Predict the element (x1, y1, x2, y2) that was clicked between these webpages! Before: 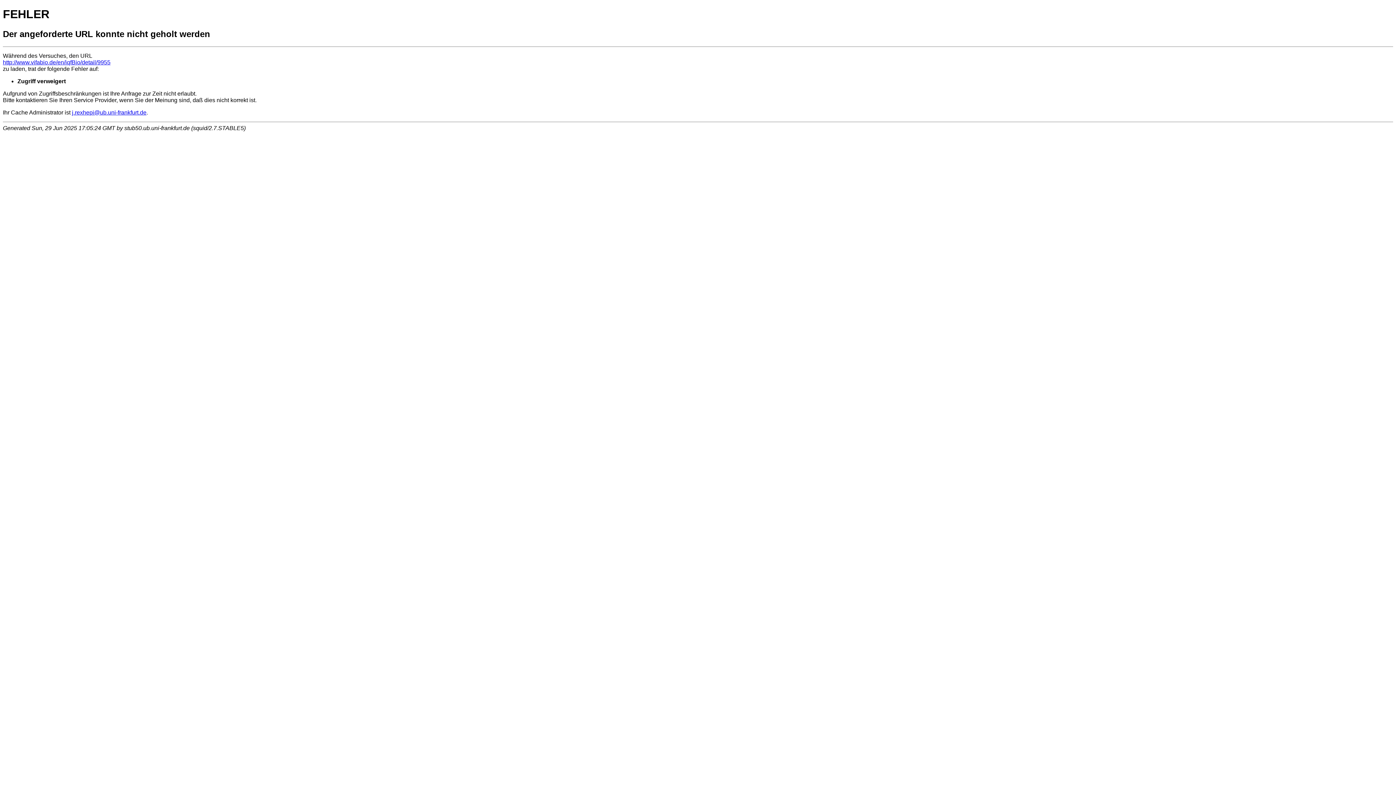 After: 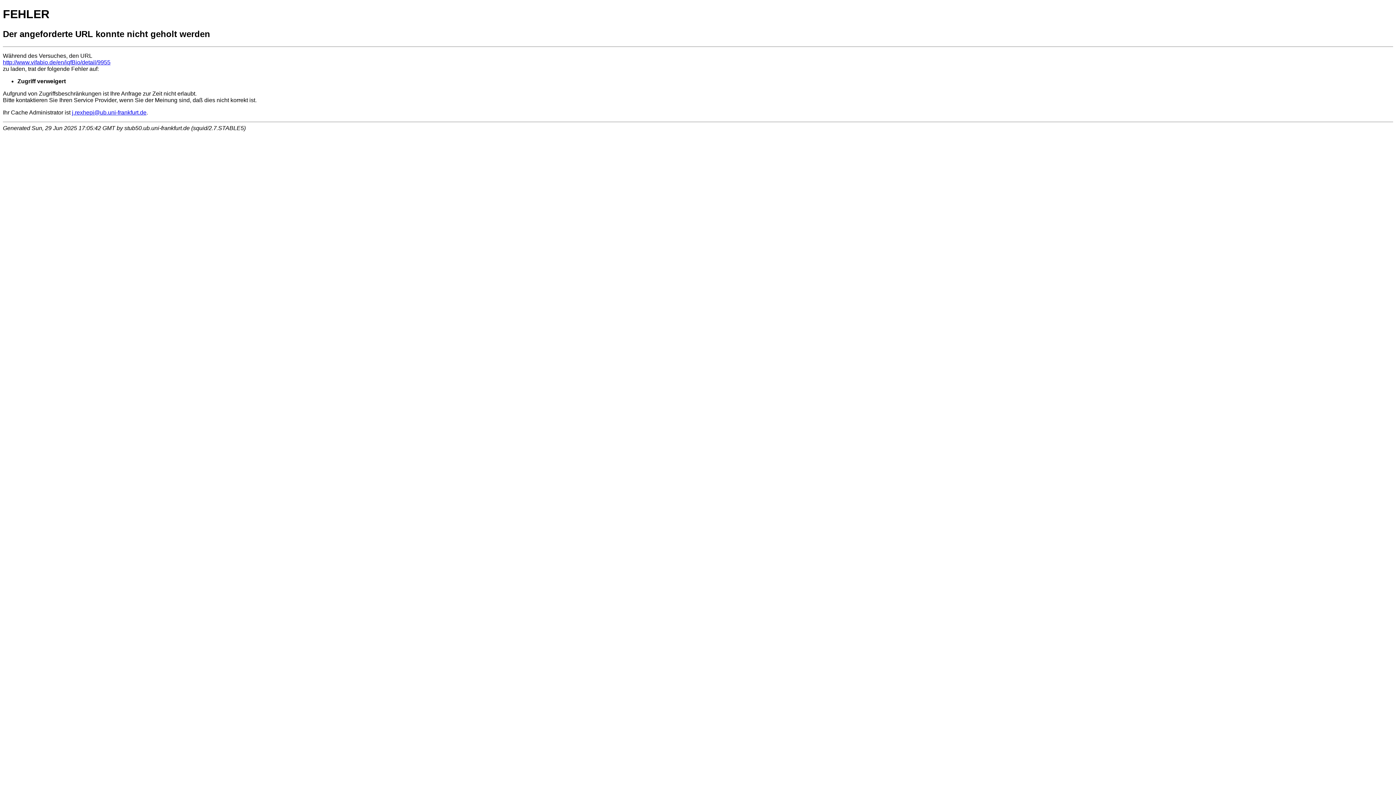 Action: label: http://www.vifabio.de/en/iqfBio/detail/9955 bbox: (2, 59, 110, 65)